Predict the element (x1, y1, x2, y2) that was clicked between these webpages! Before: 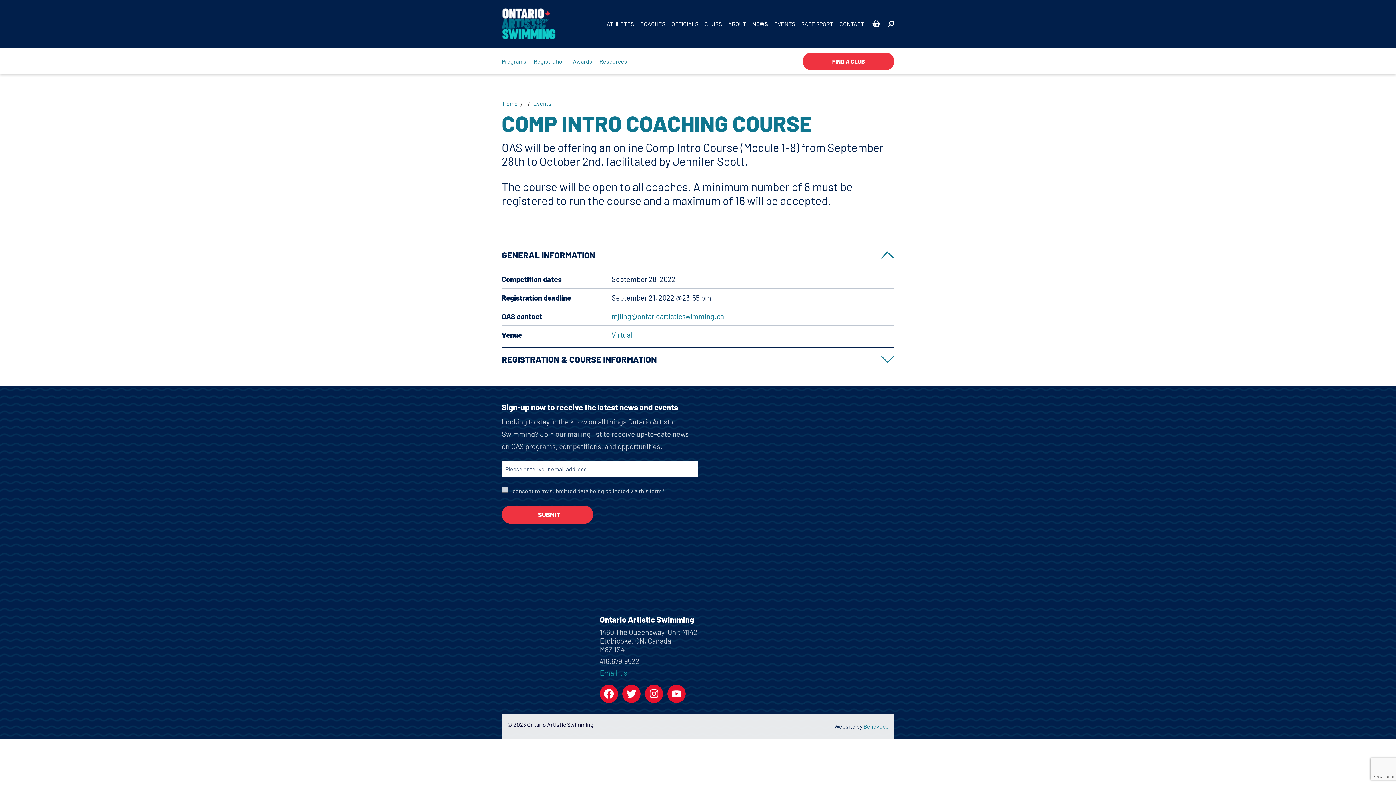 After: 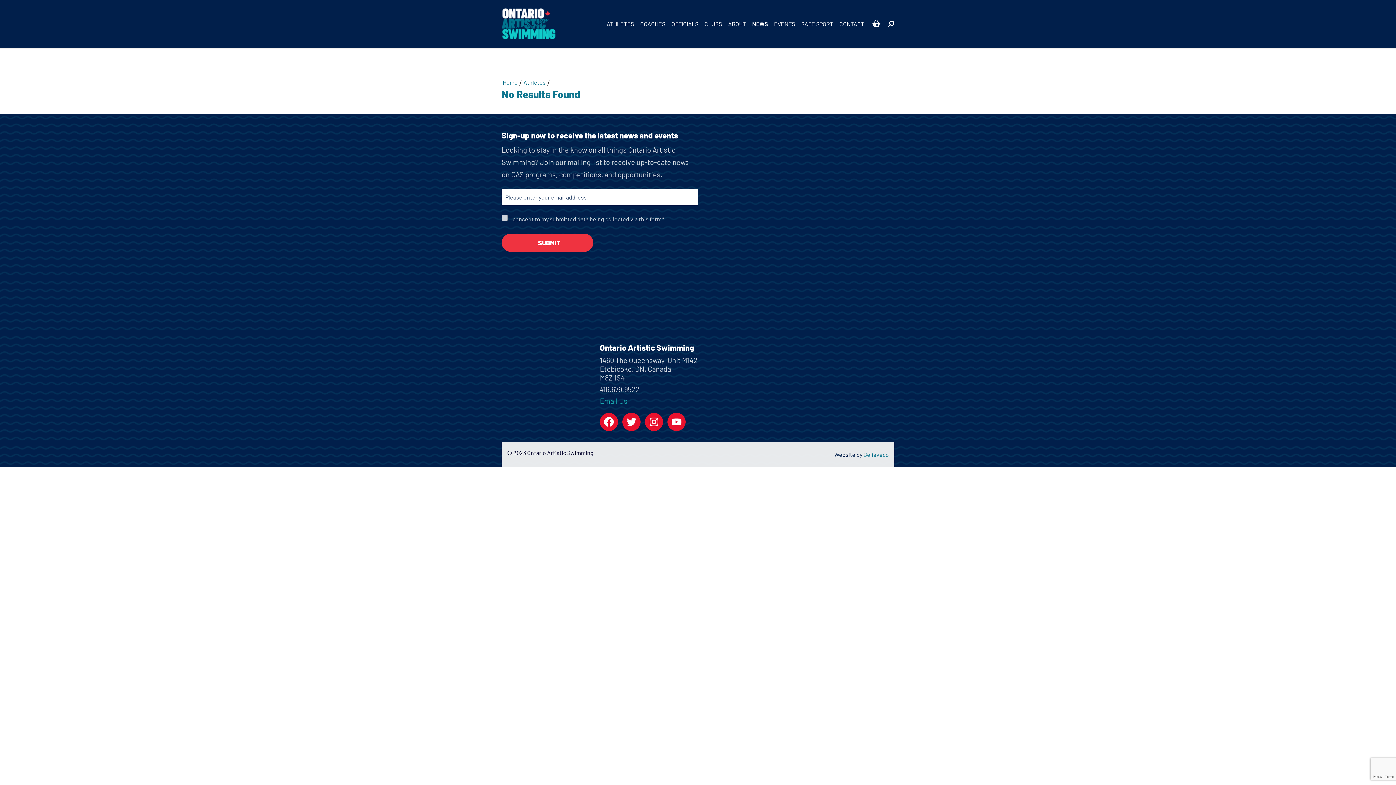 Action: bbox: (533, 100, 551, 116) label: Events